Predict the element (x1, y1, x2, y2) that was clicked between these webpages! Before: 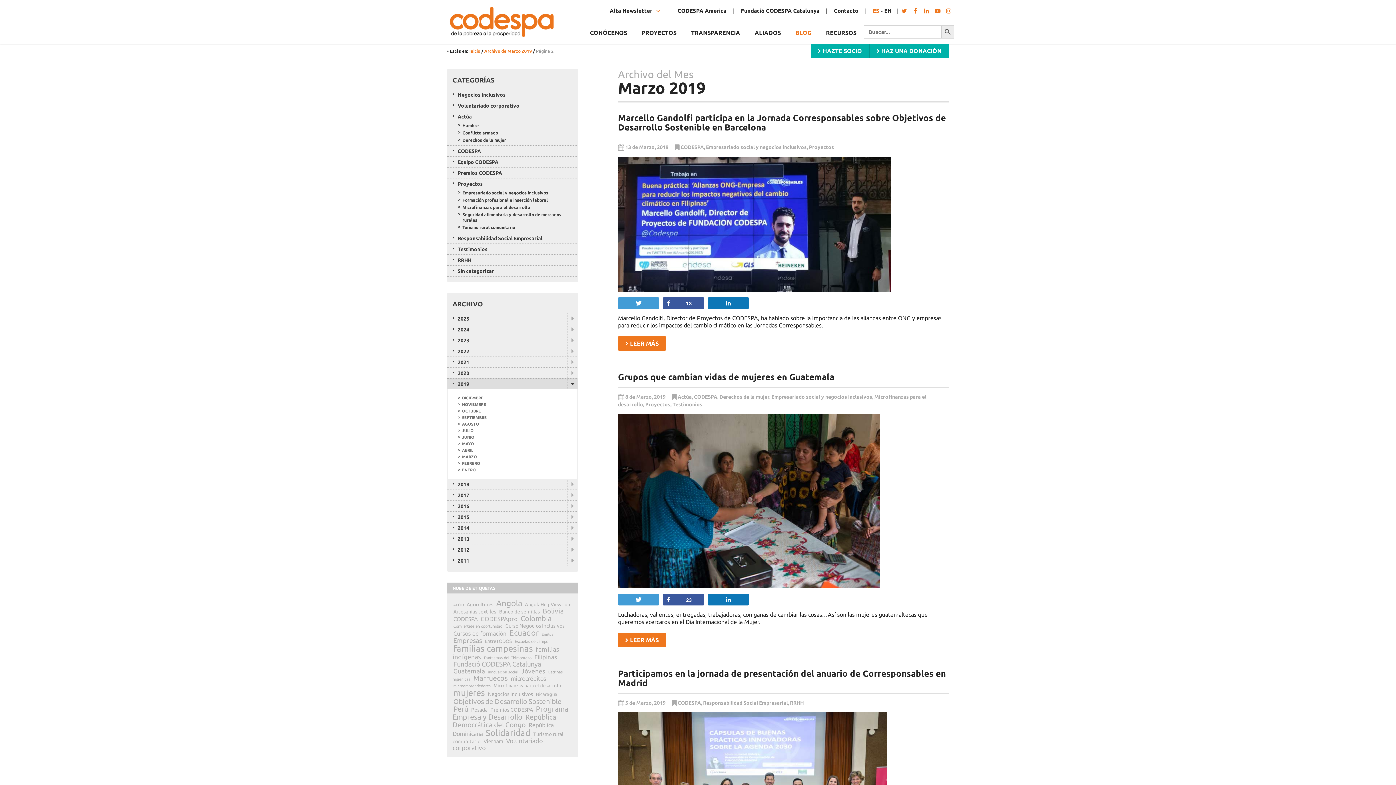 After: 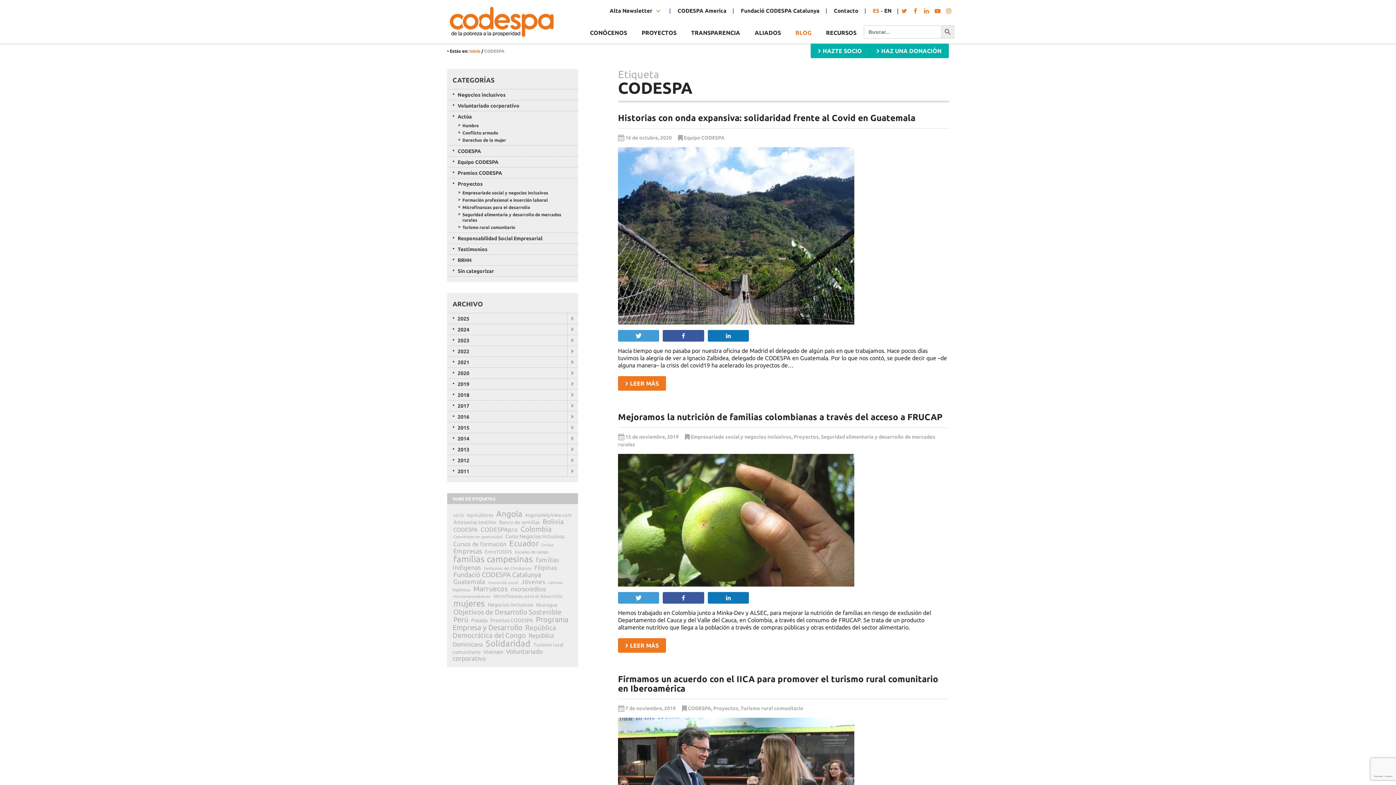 Action: label: CODESPA (26 elementos) bbox: (452, 615, 478, 623)